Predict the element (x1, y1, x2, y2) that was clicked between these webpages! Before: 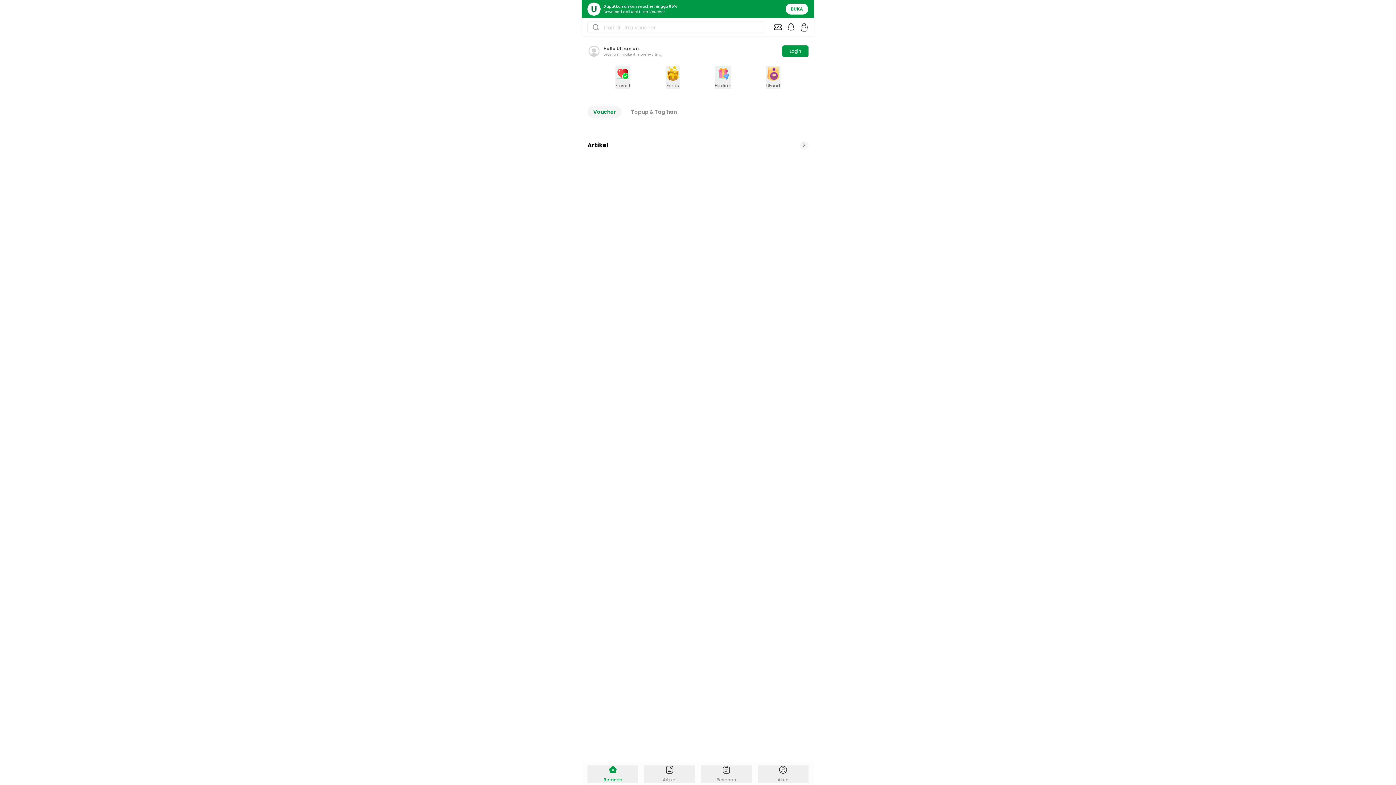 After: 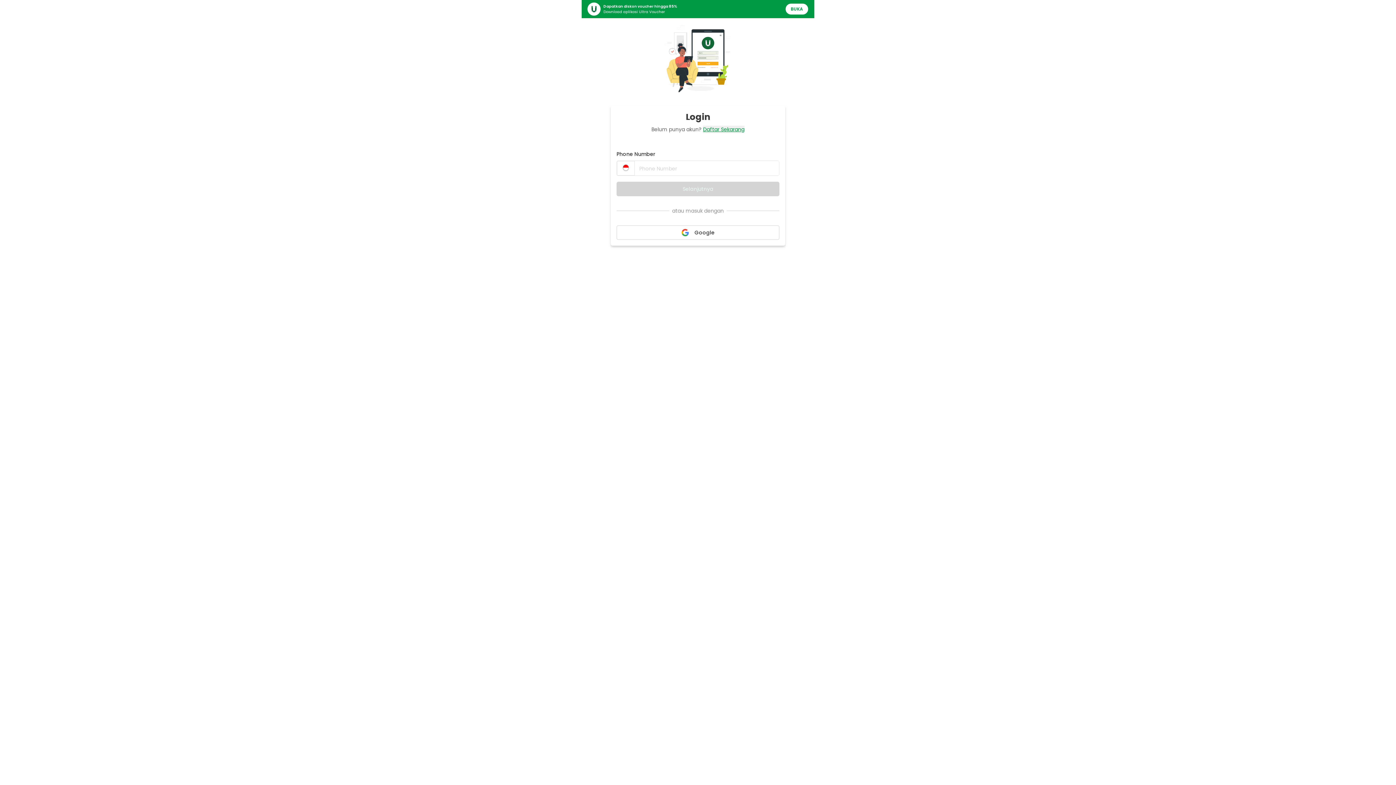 Action: bbox: (800, 22, 808, 31)